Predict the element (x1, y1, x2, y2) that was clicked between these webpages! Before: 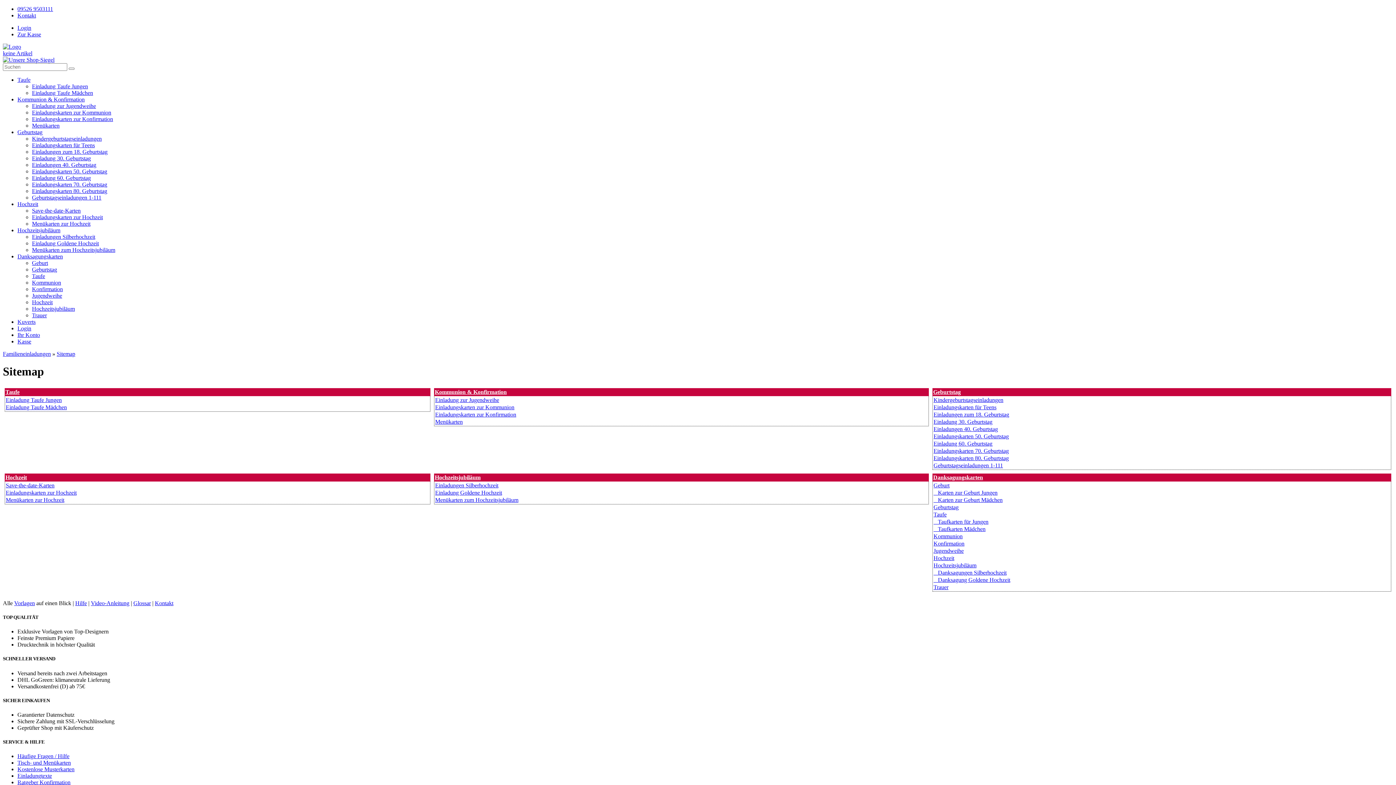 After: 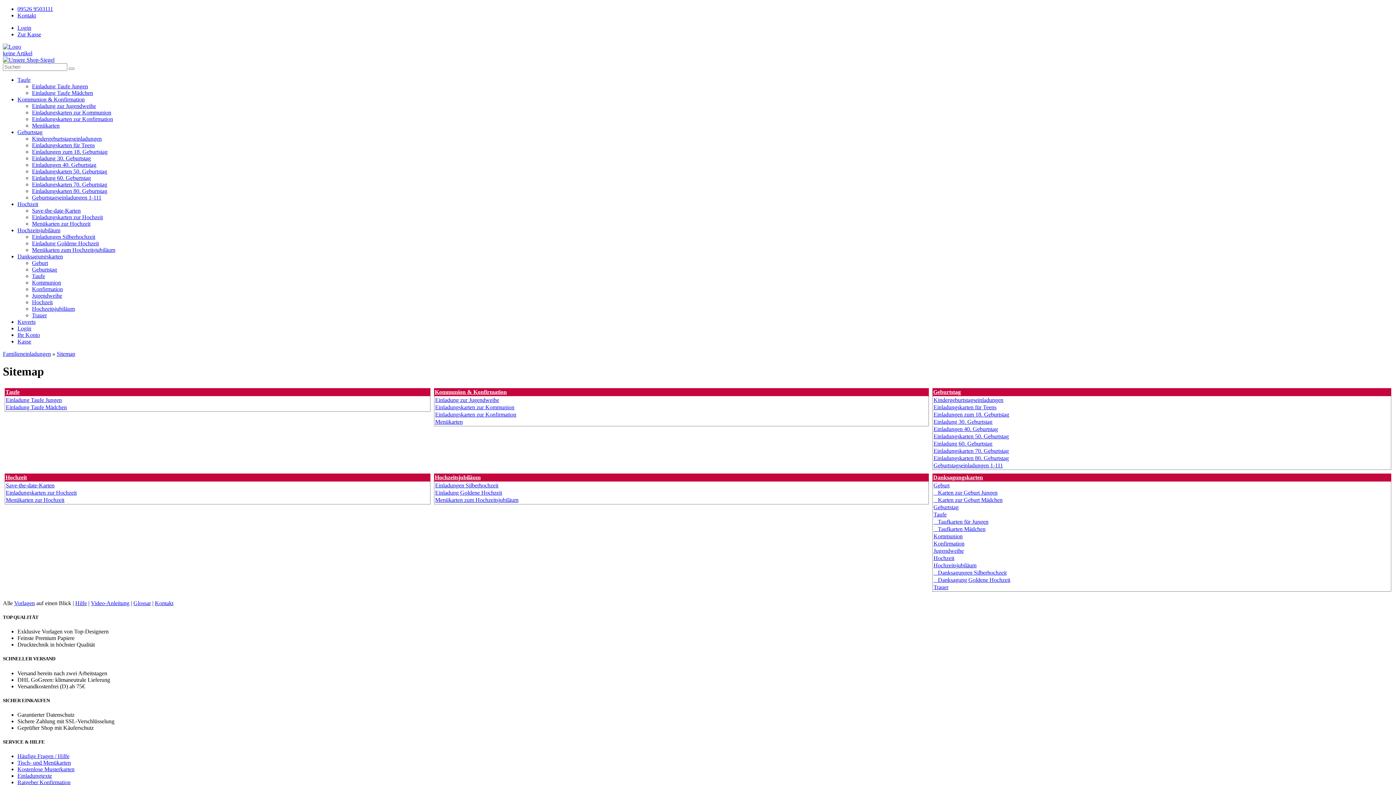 Action: bbox: (933, 577, 1010, 583) label:    Danksagung Goldene Hochzeit